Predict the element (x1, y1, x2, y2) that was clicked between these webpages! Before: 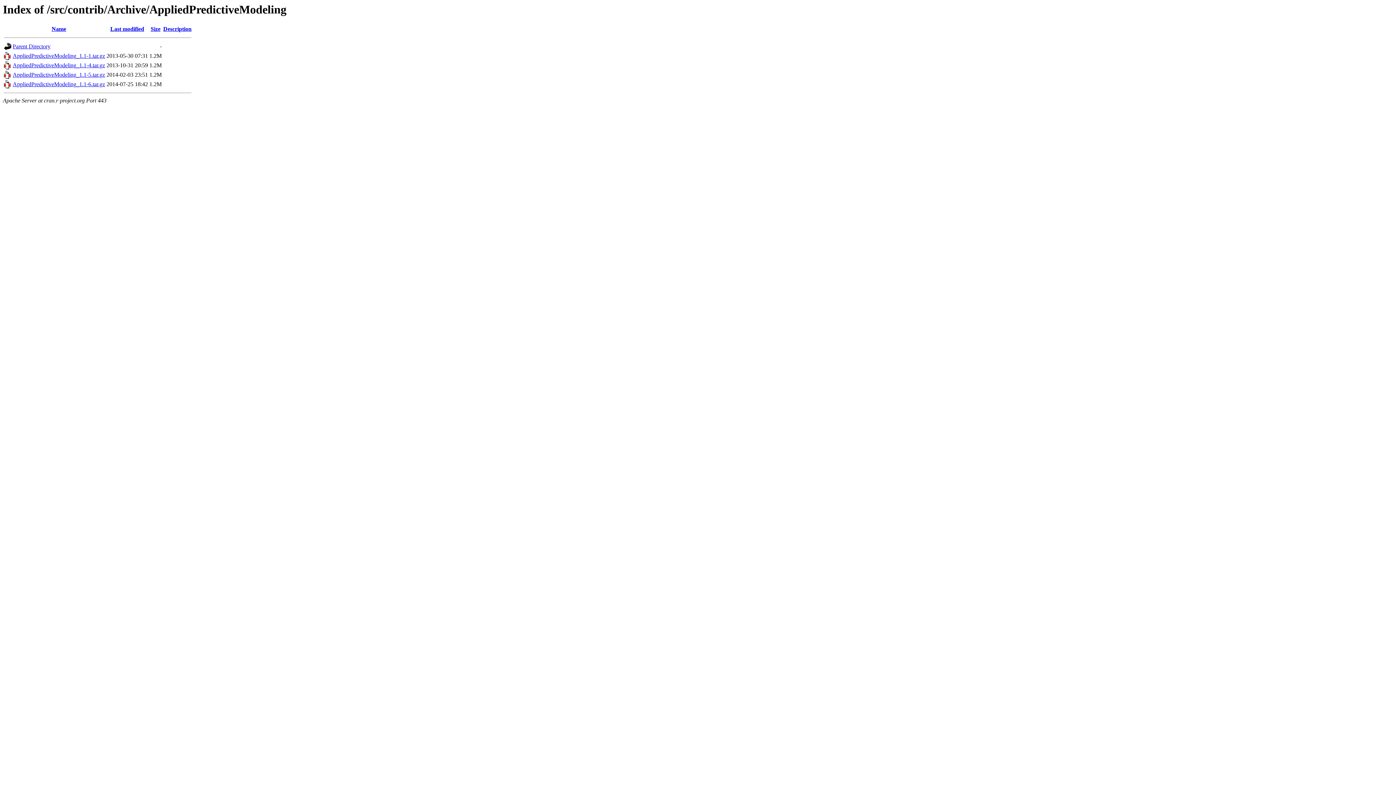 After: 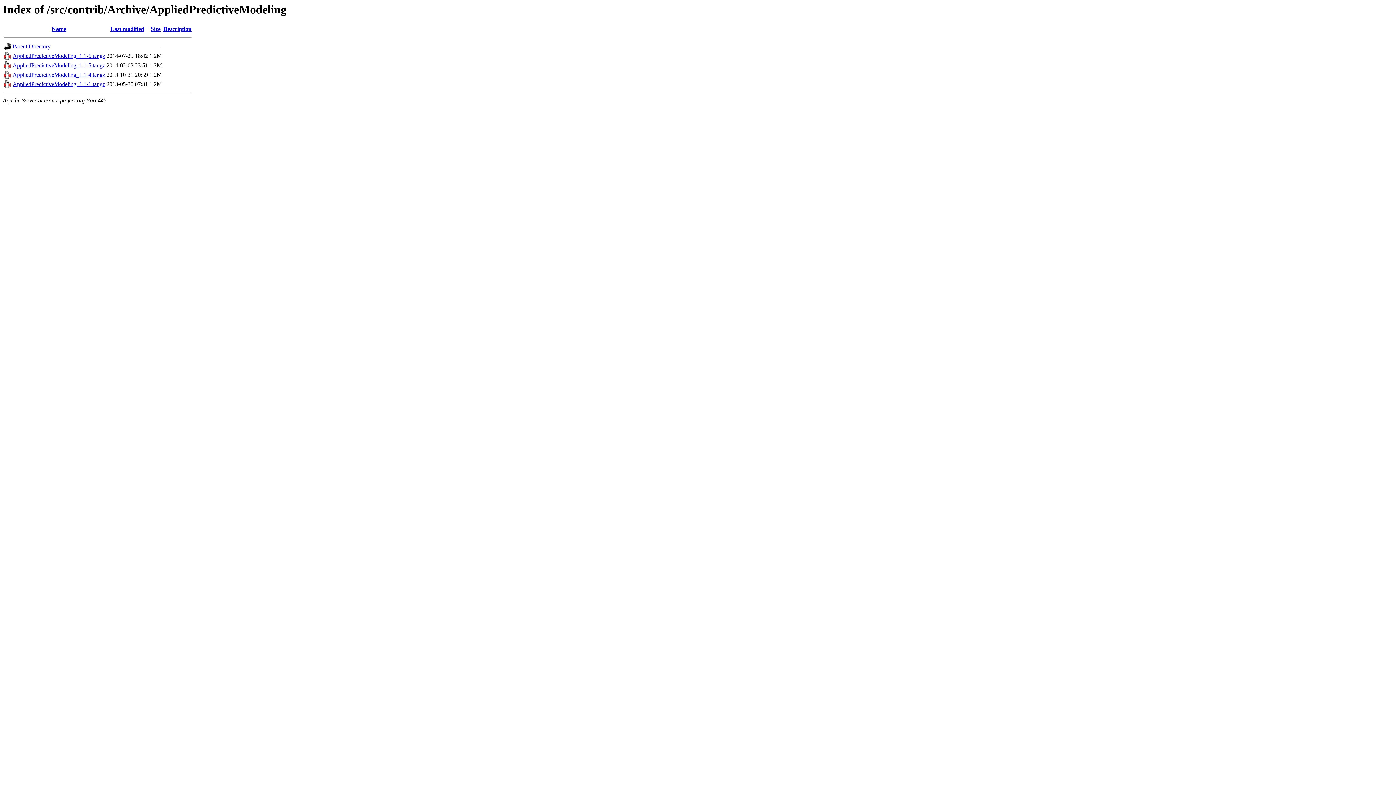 Action: bbox: (51, 25, 66, 32) label: Name